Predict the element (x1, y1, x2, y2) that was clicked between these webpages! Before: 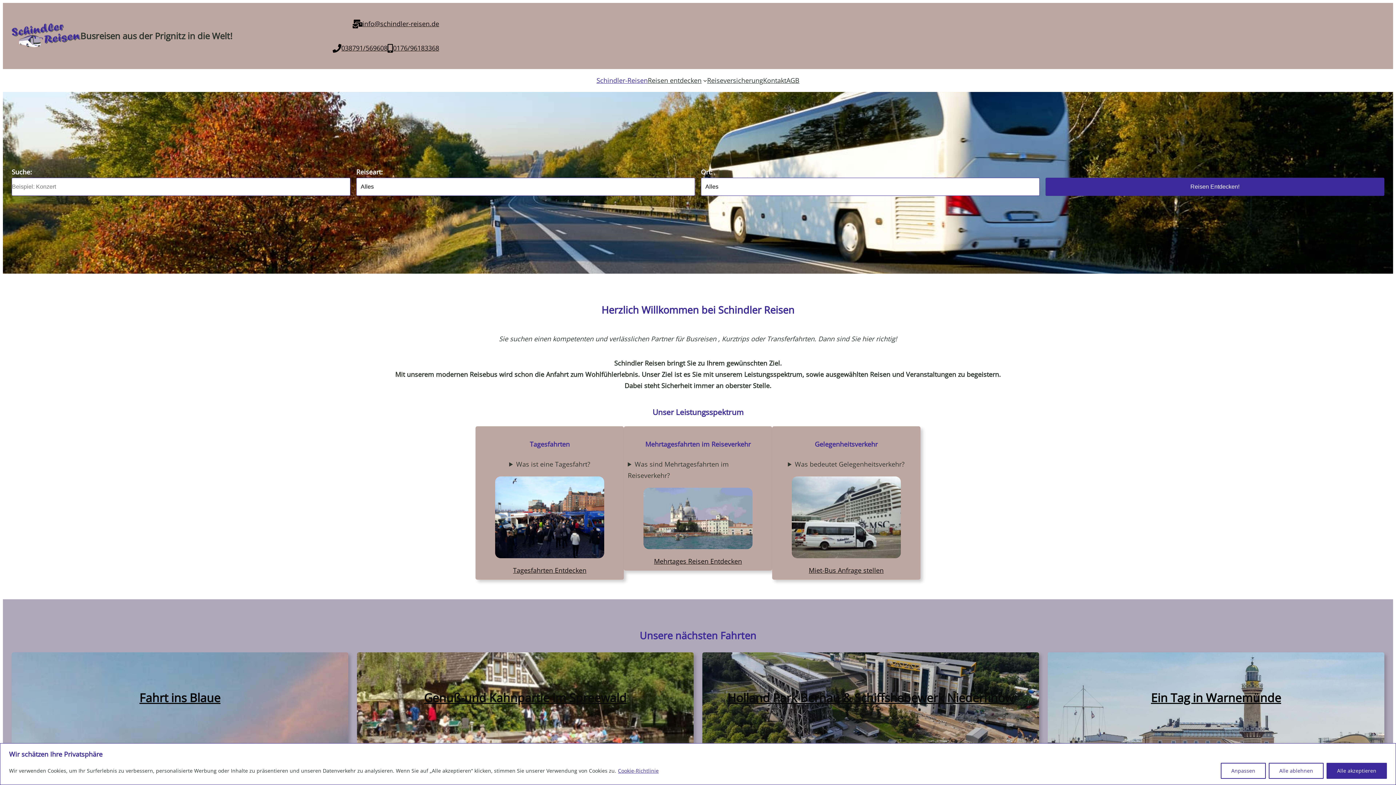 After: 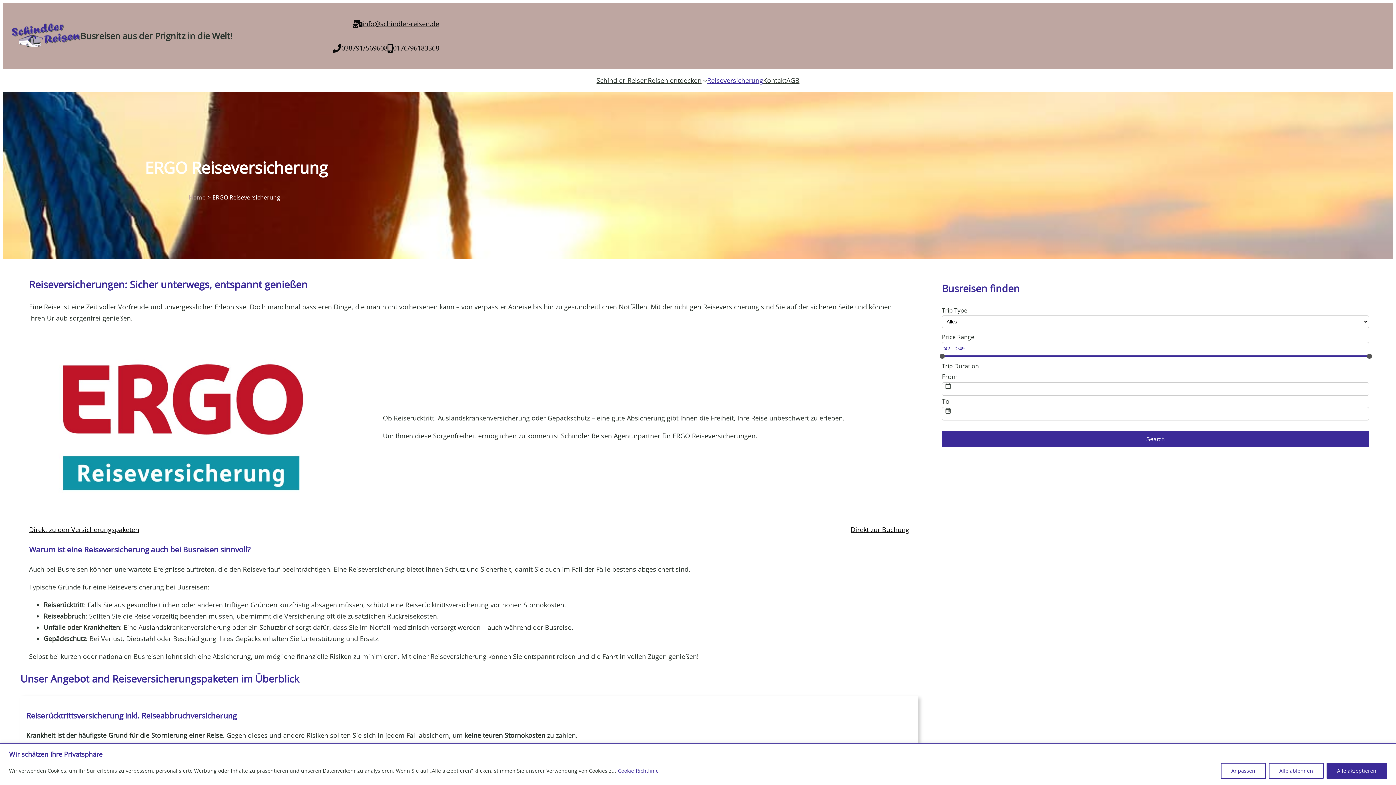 Action: bbox: (707, 74, 763, 86) label: Reiseversicherung